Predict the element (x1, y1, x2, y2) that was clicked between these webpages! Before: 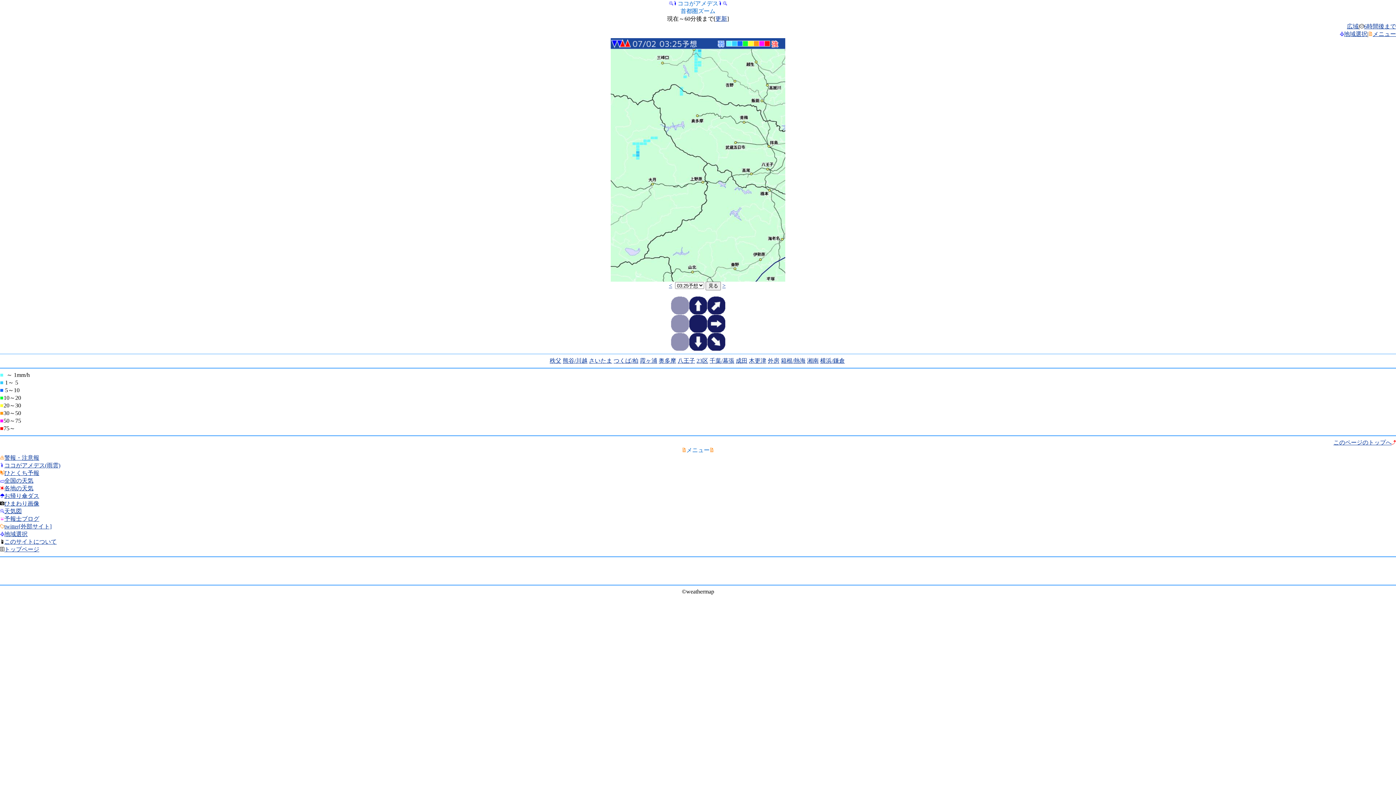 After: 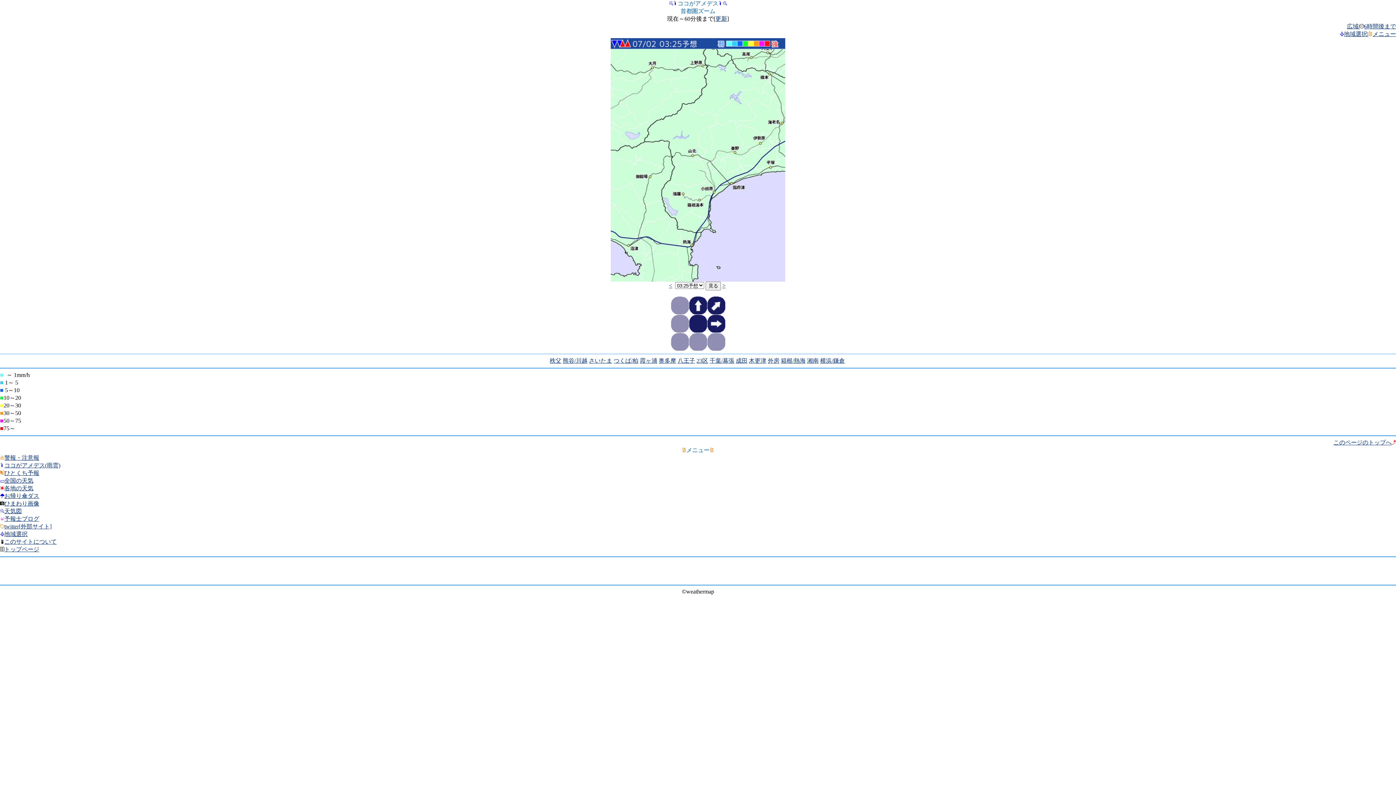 Action: bbox: (689, 345, 707, 352)